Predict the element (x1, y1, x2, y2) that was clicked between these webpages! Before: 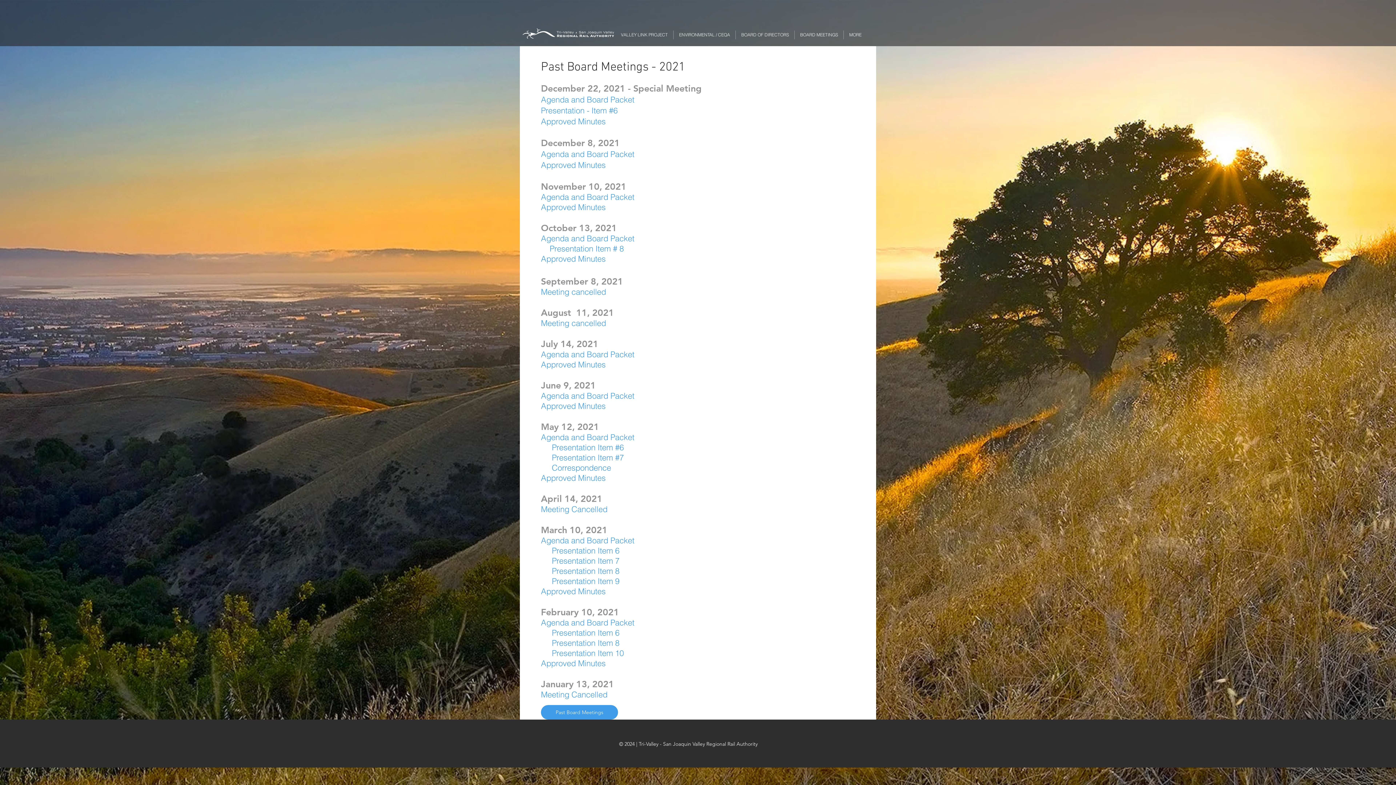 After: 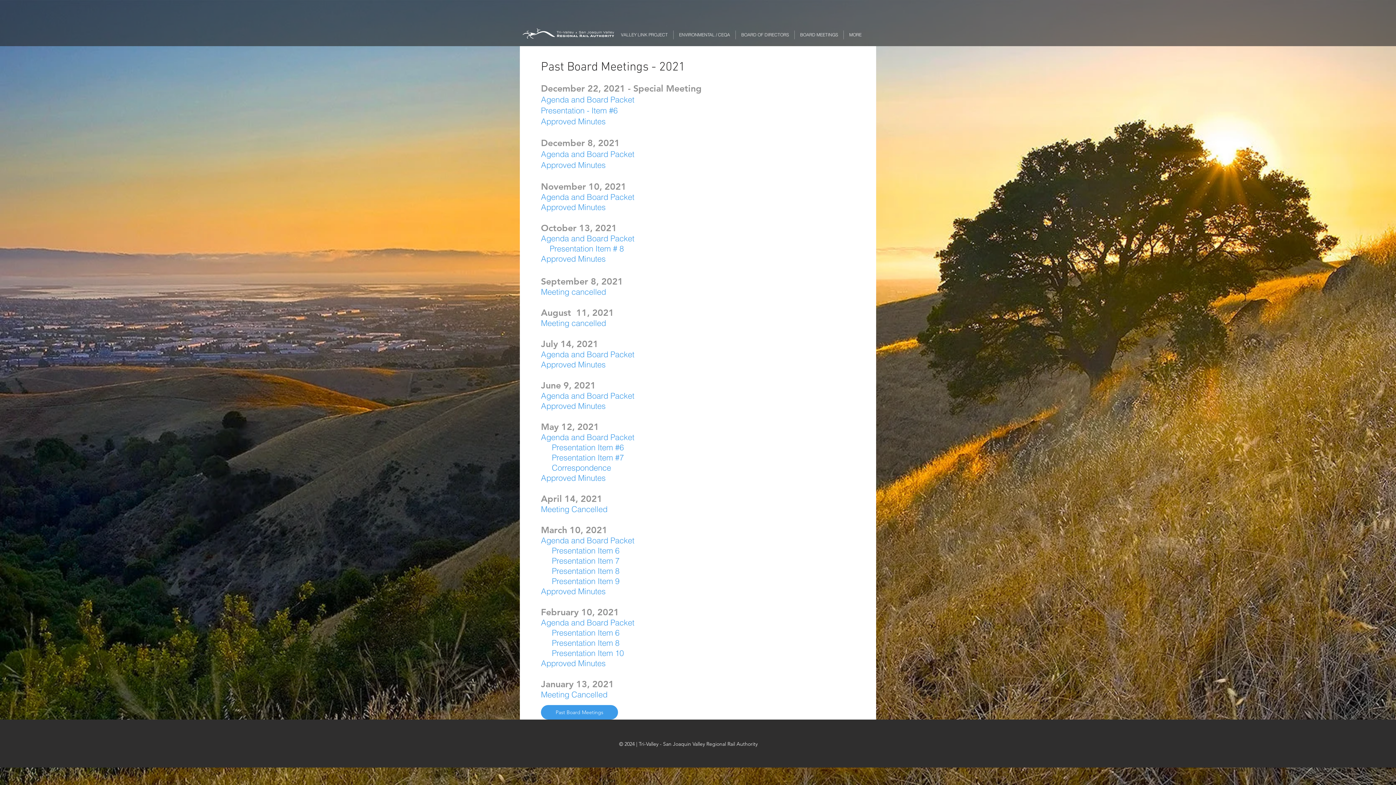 Action: bbox: (541, 658, 605, 668) label: Approved Minutes